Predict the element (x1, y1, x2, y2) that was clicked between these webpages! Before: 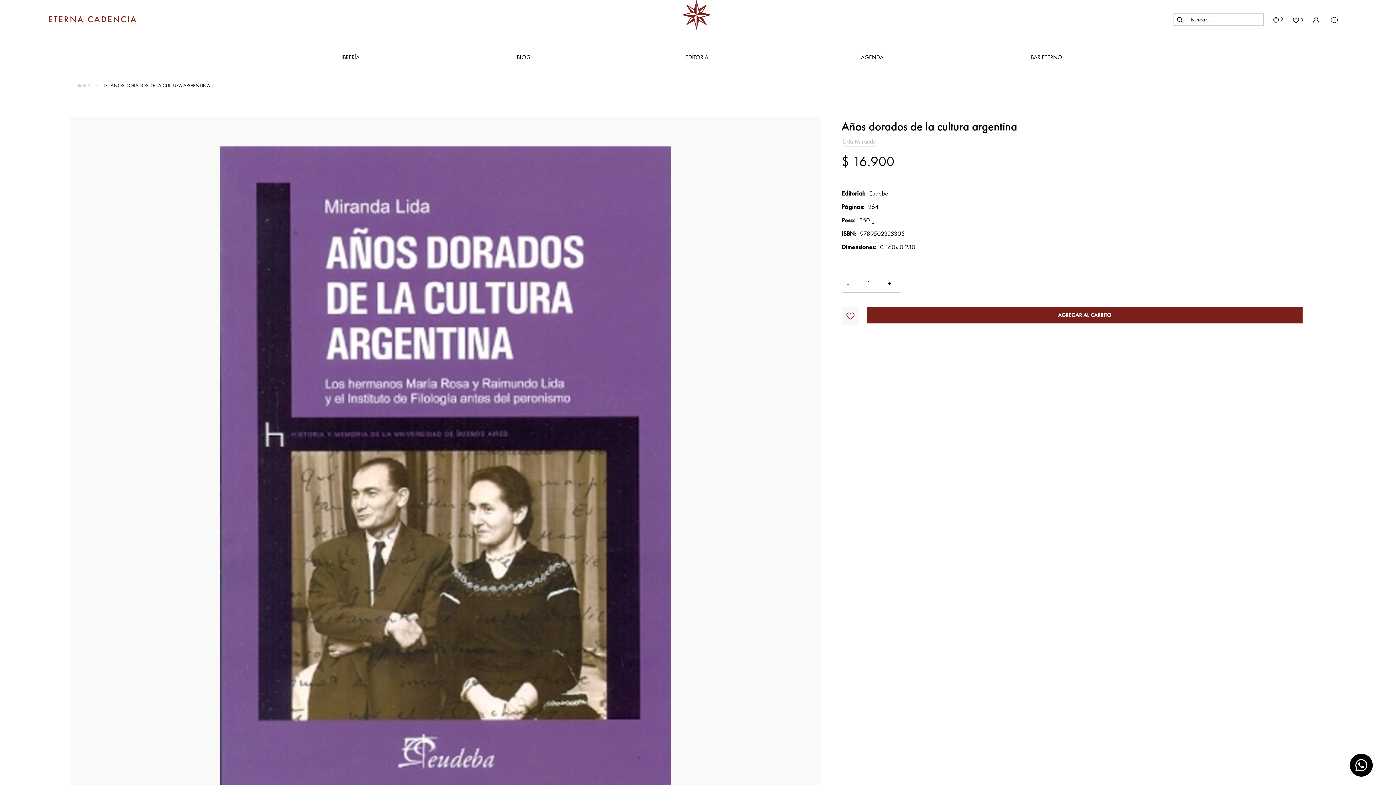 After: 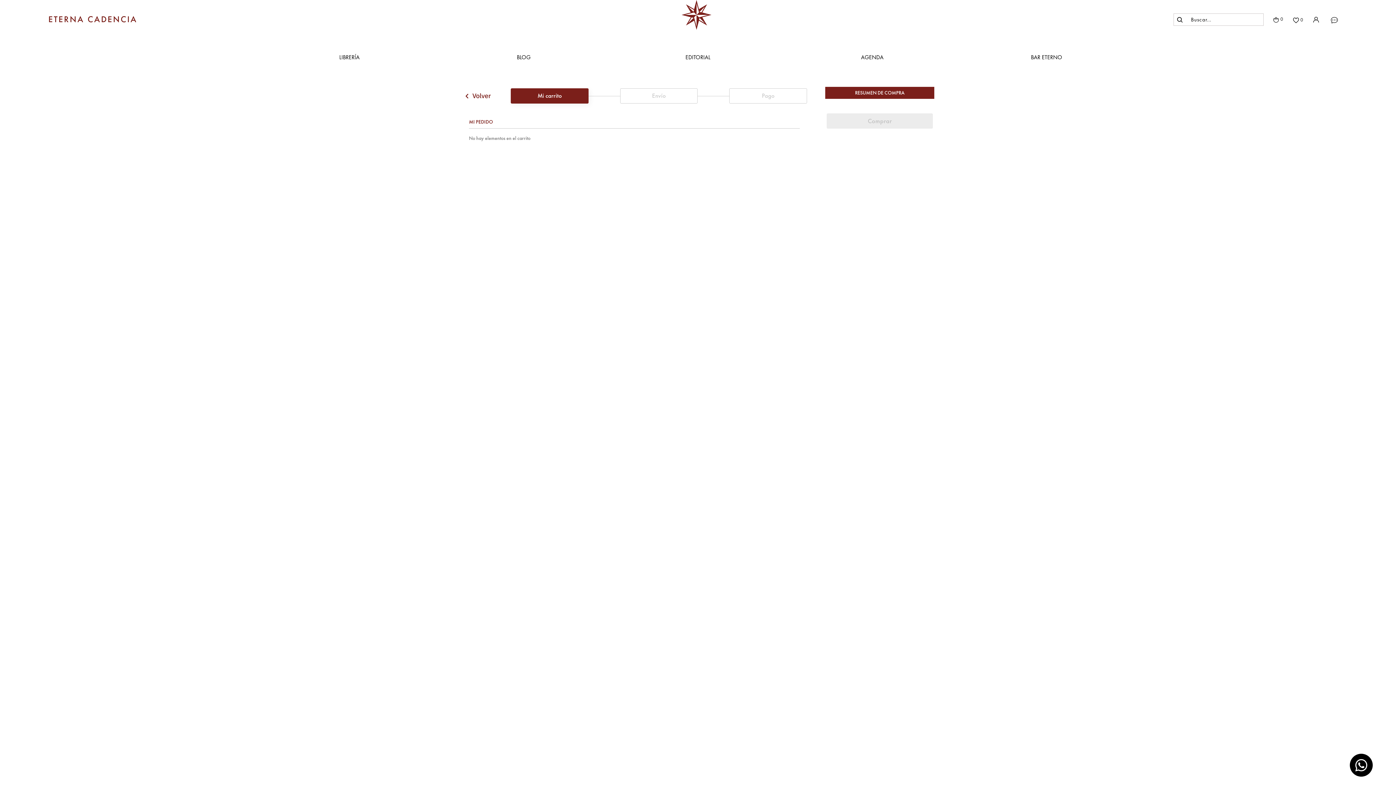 Action: label: 0 bbox: (1270, 13, 1284, 25)